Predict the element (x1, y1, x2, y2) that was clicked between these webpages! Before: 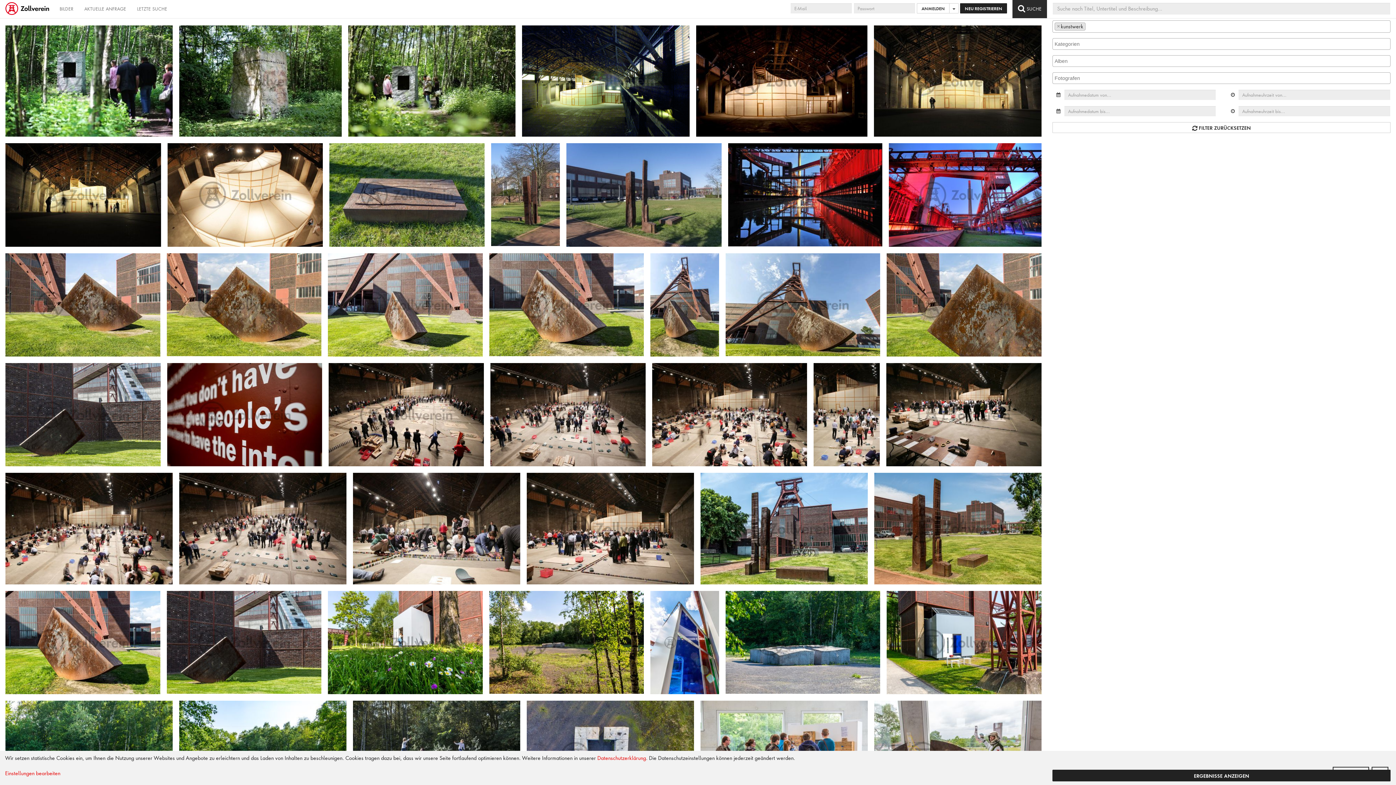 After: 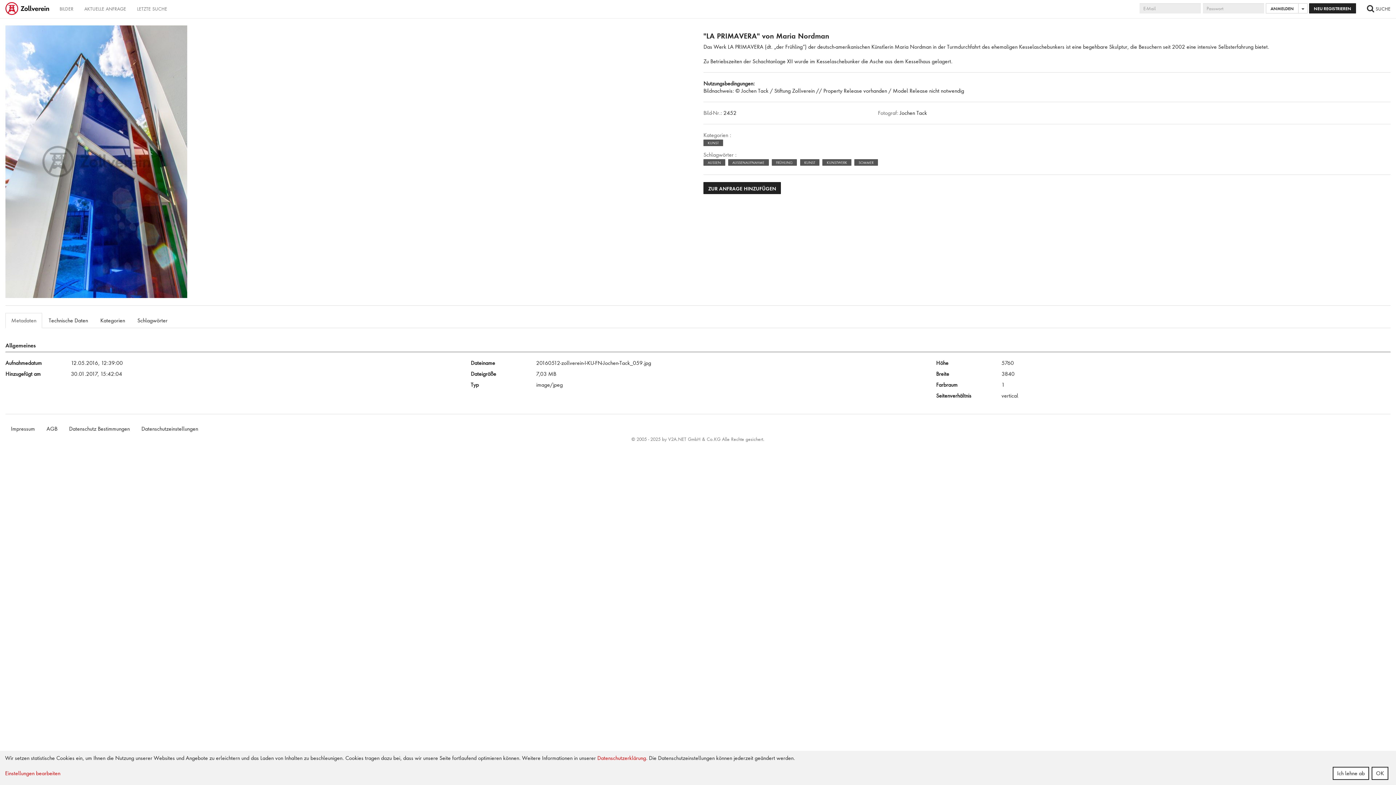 Action: bbox: (650, 591, 719, 694)